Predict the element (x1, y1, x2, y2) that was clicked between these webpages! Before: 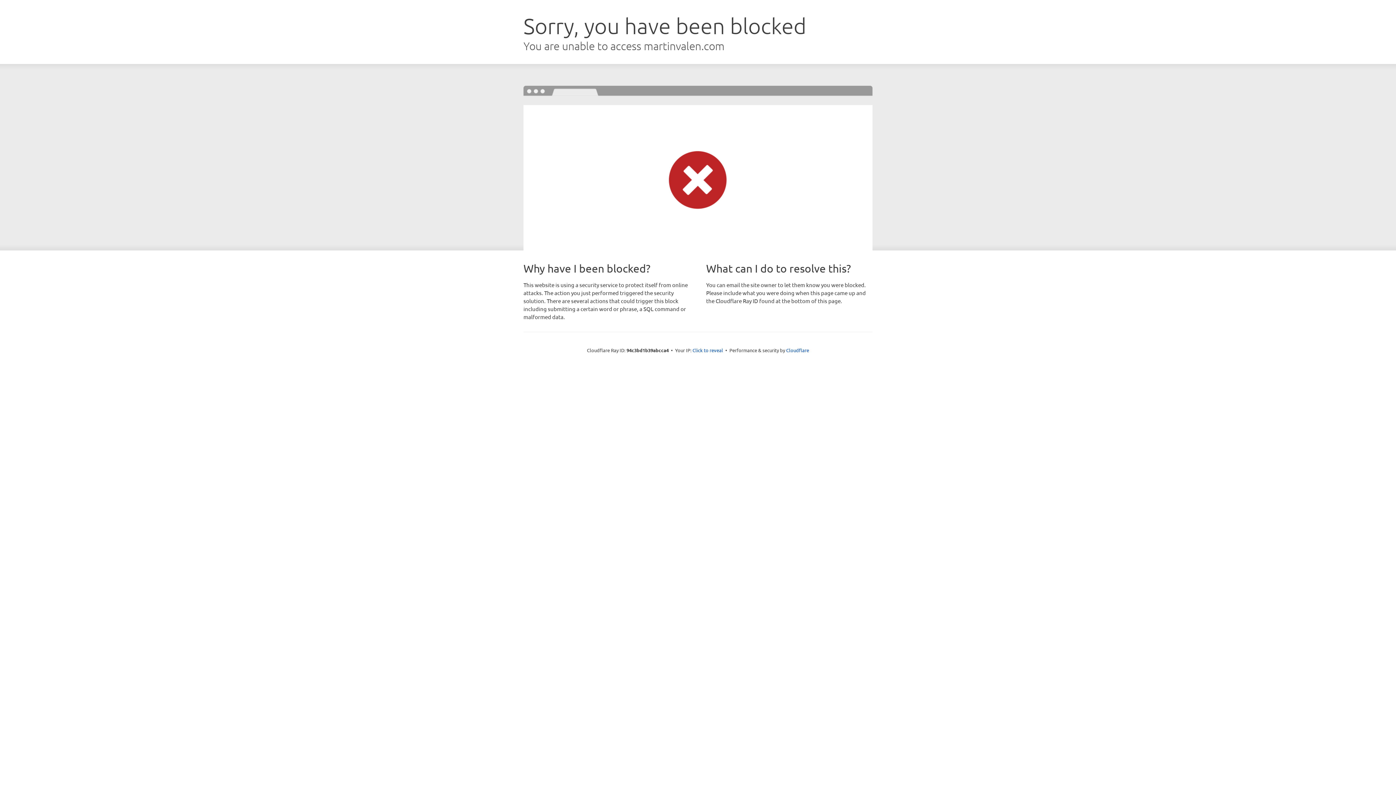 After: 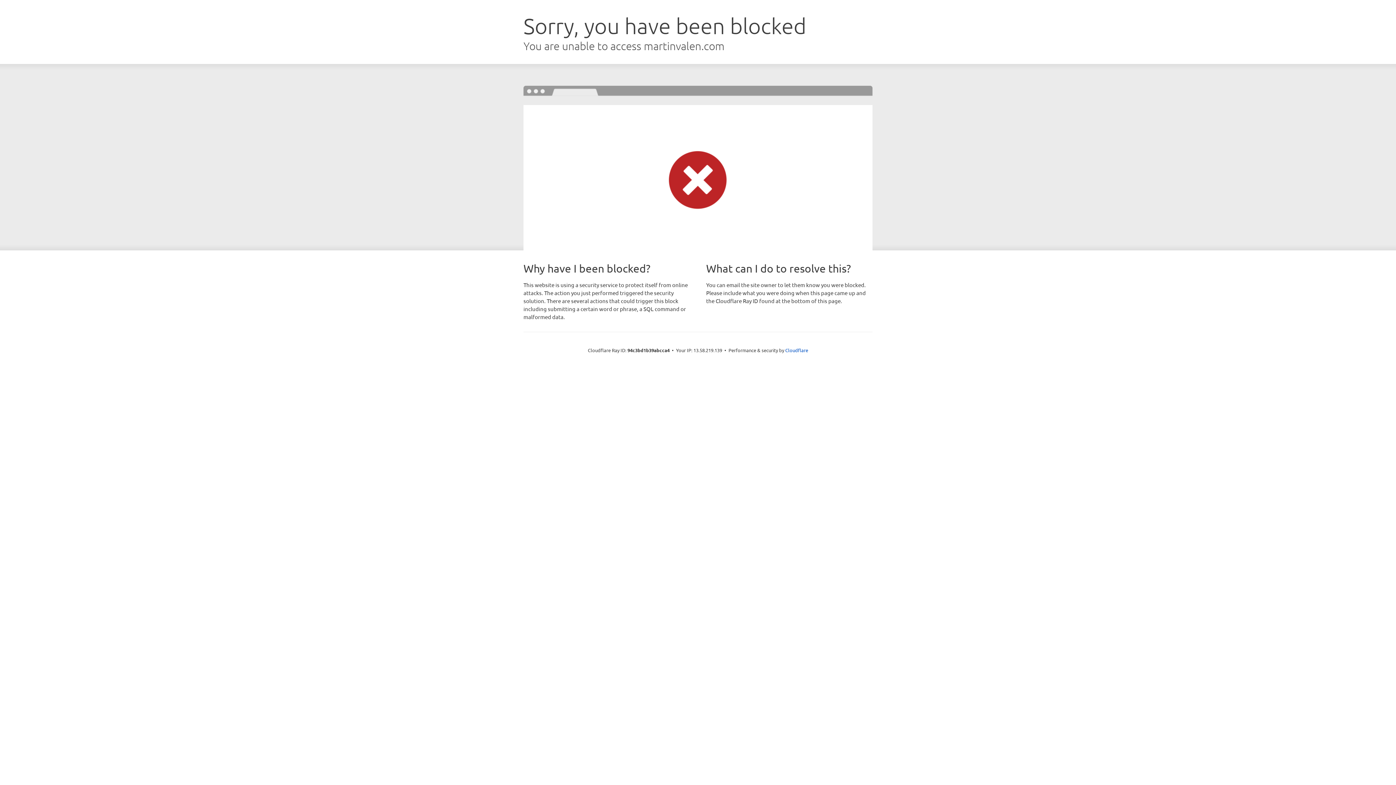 Action: bbox: (692, 346, 723, 353) label: Click to reveal